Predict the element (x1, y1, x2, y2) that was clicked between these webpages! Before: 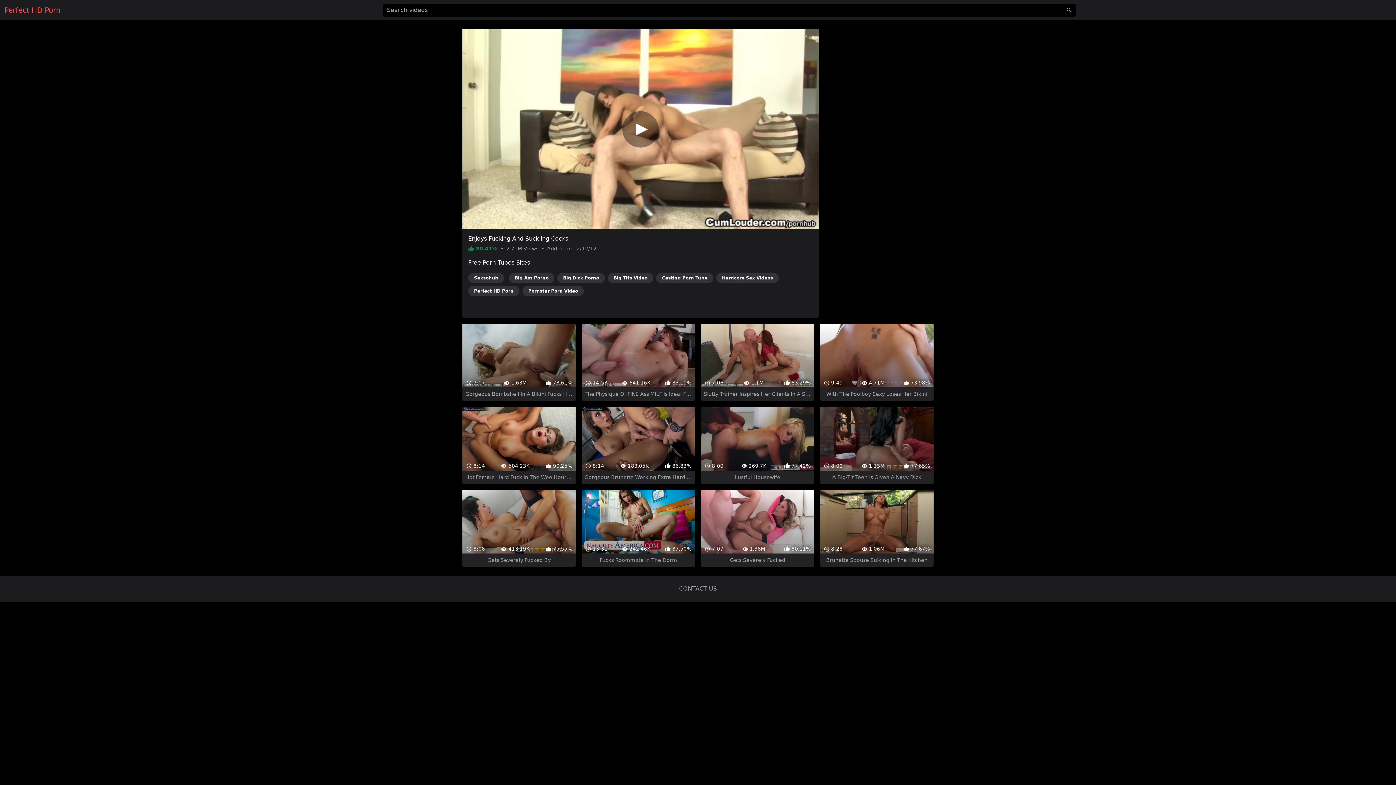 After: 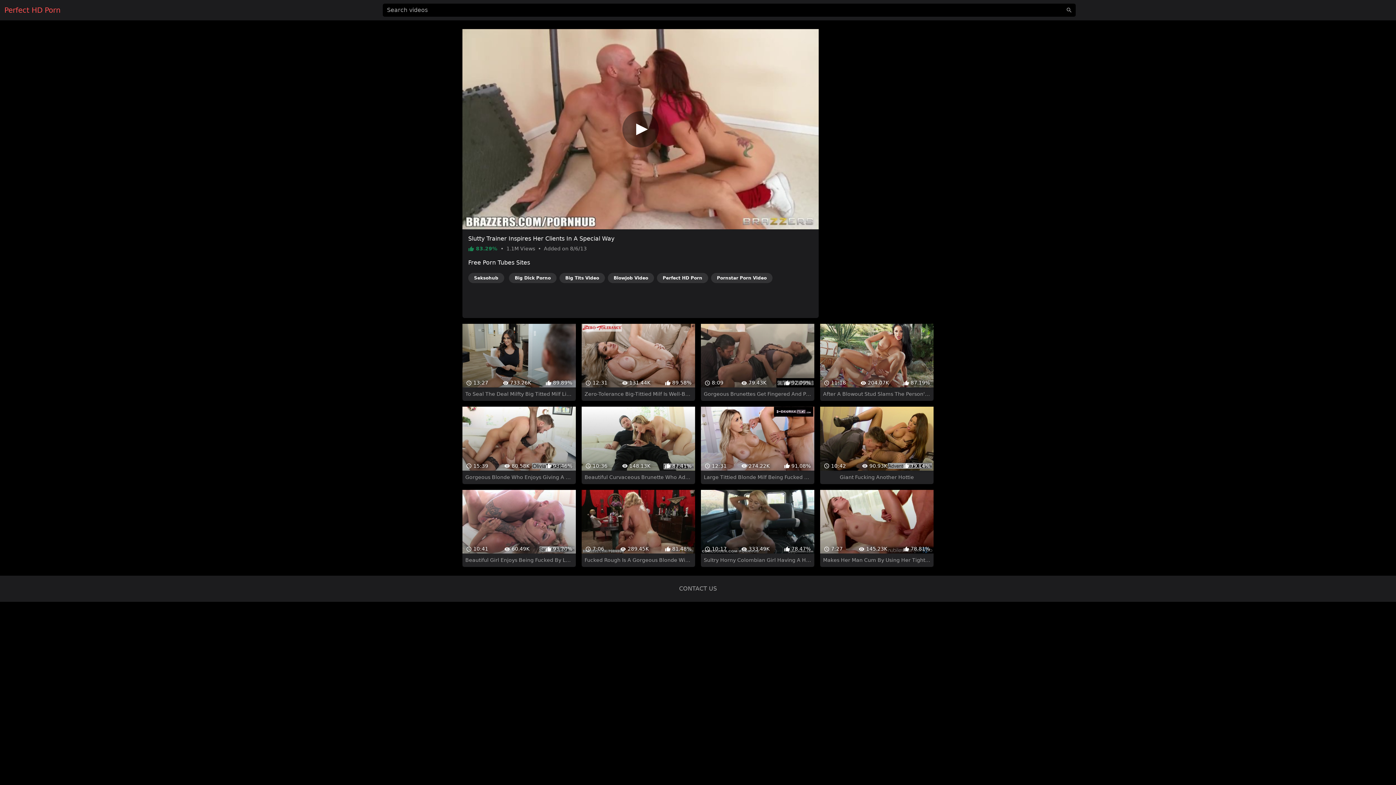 Action: label:  7:06
 1.1M
 83.29%
Slutty Trainer Inspires Her Clients In A Special Way bbox: (701, 311, 814, 388)